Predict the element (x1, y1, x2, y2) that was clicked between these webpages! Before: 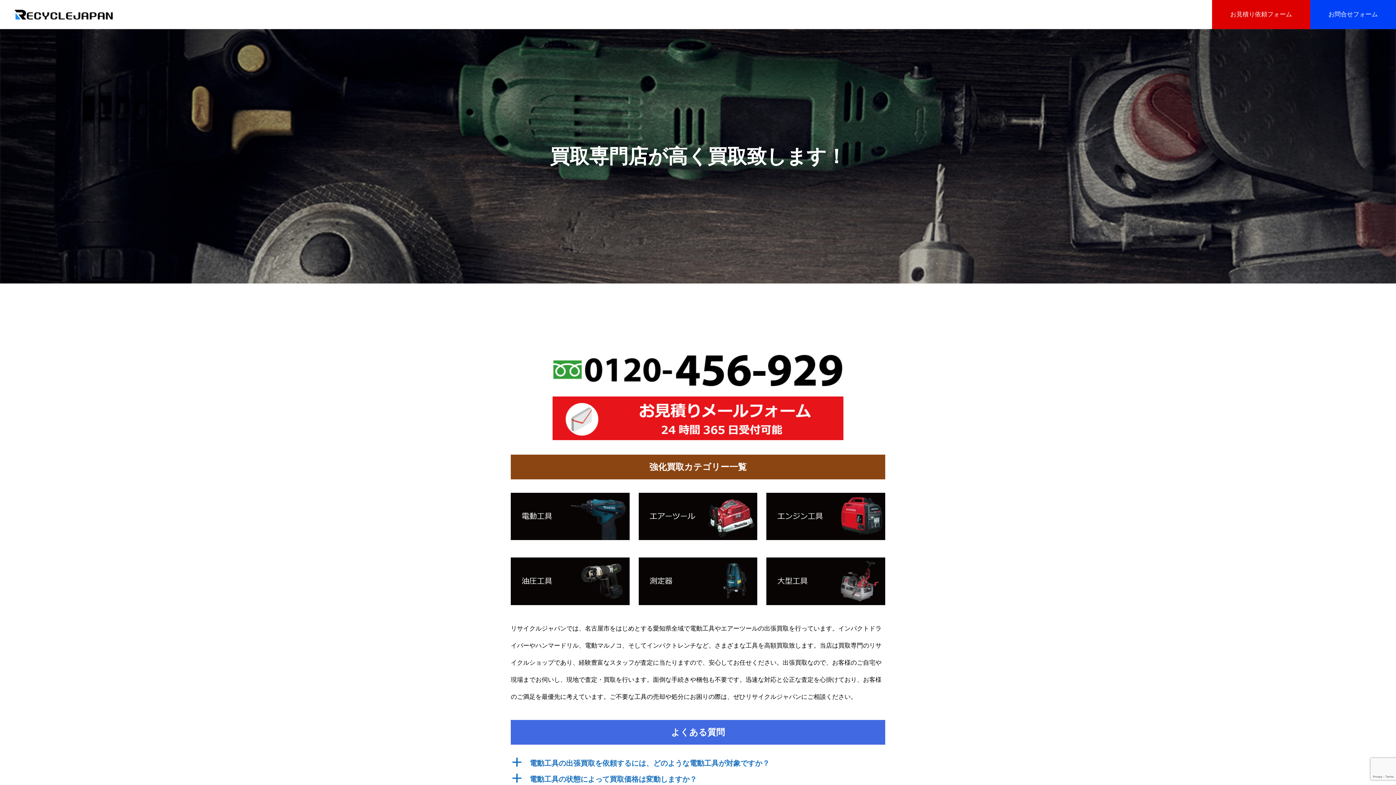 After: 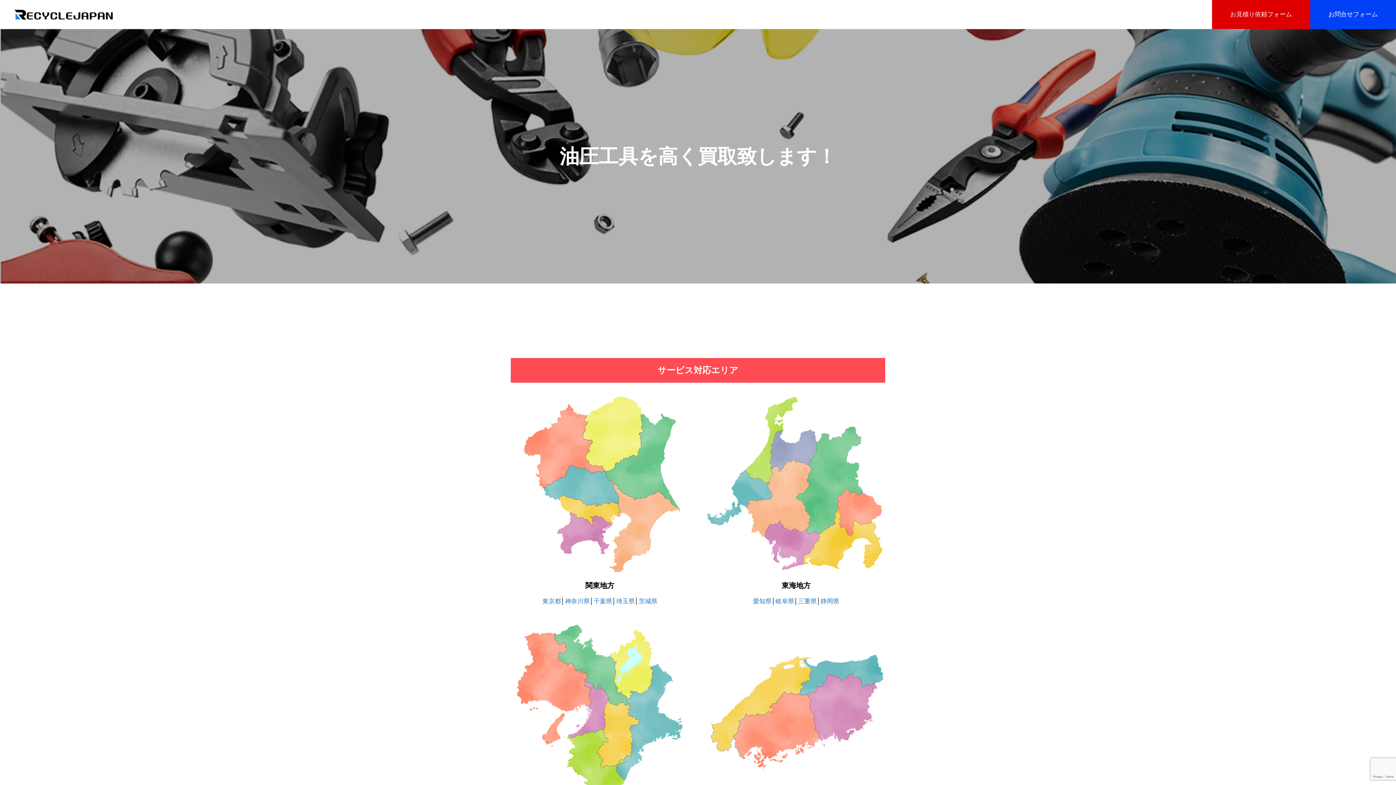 Action: bbox: (510, 557, 629, 605)